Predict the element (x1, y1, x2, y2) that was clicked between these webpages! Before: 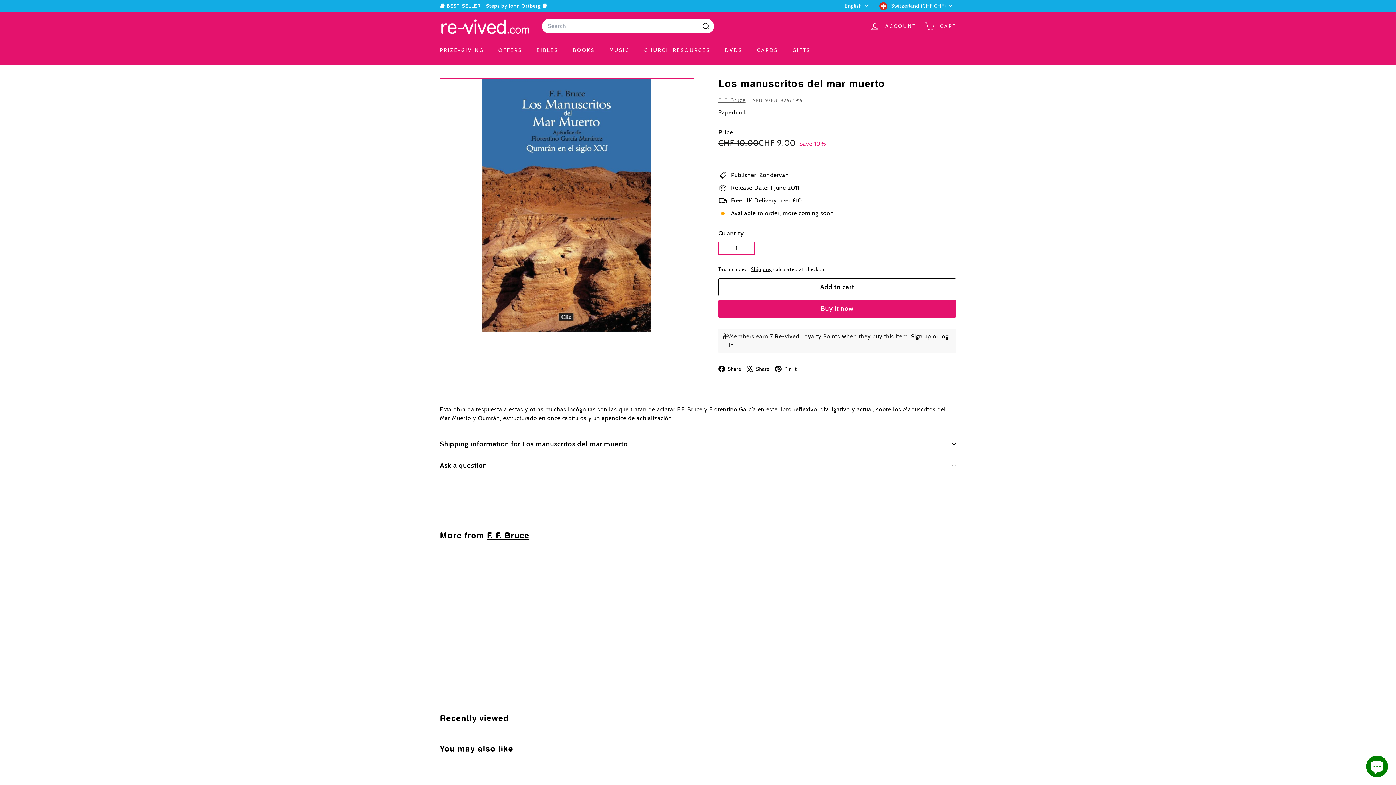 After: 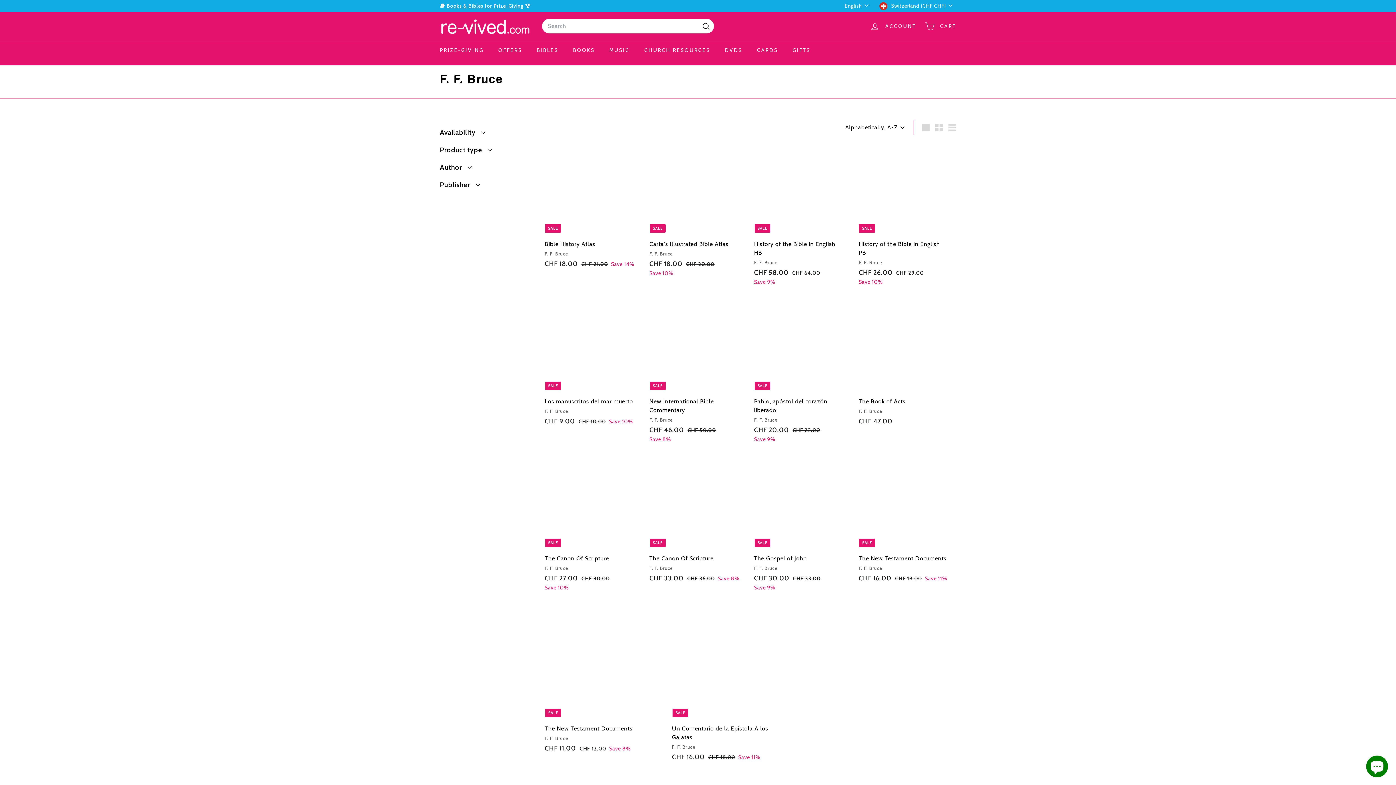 Action: label: F. F. Bruce bbox: (486, 530, 529, 540)